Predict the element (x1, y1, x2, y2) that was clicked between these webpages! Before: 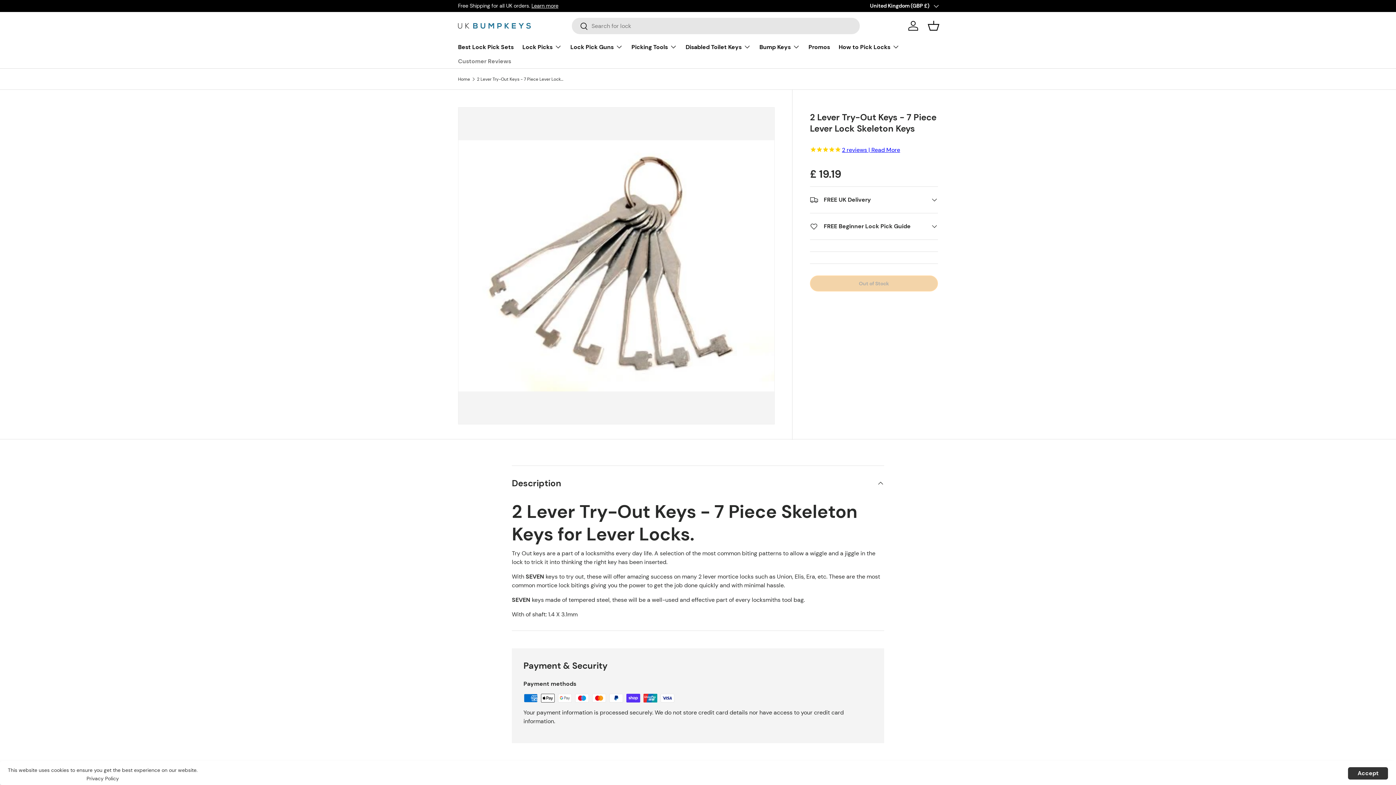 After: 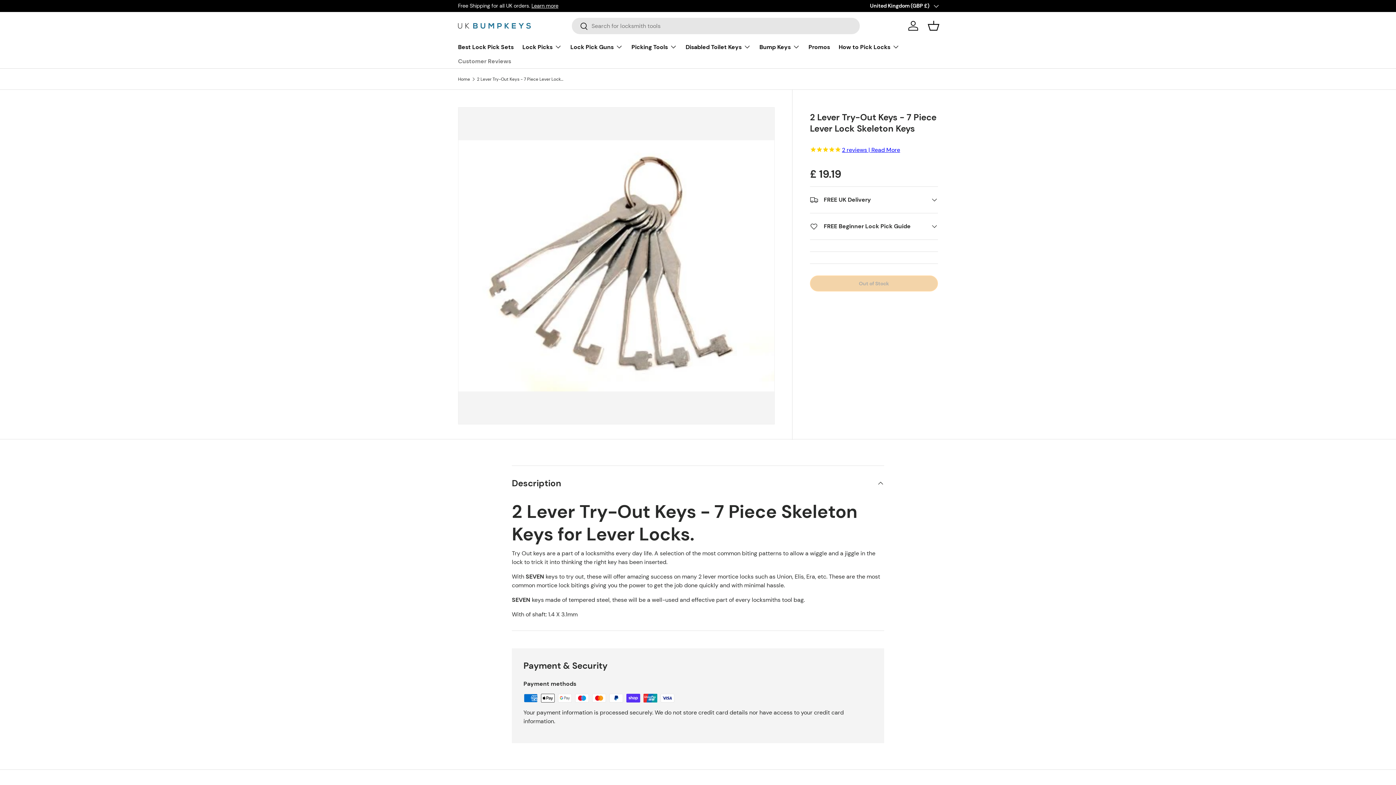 Action: bbox: (1348, 767, 1388, 780) label: Accept